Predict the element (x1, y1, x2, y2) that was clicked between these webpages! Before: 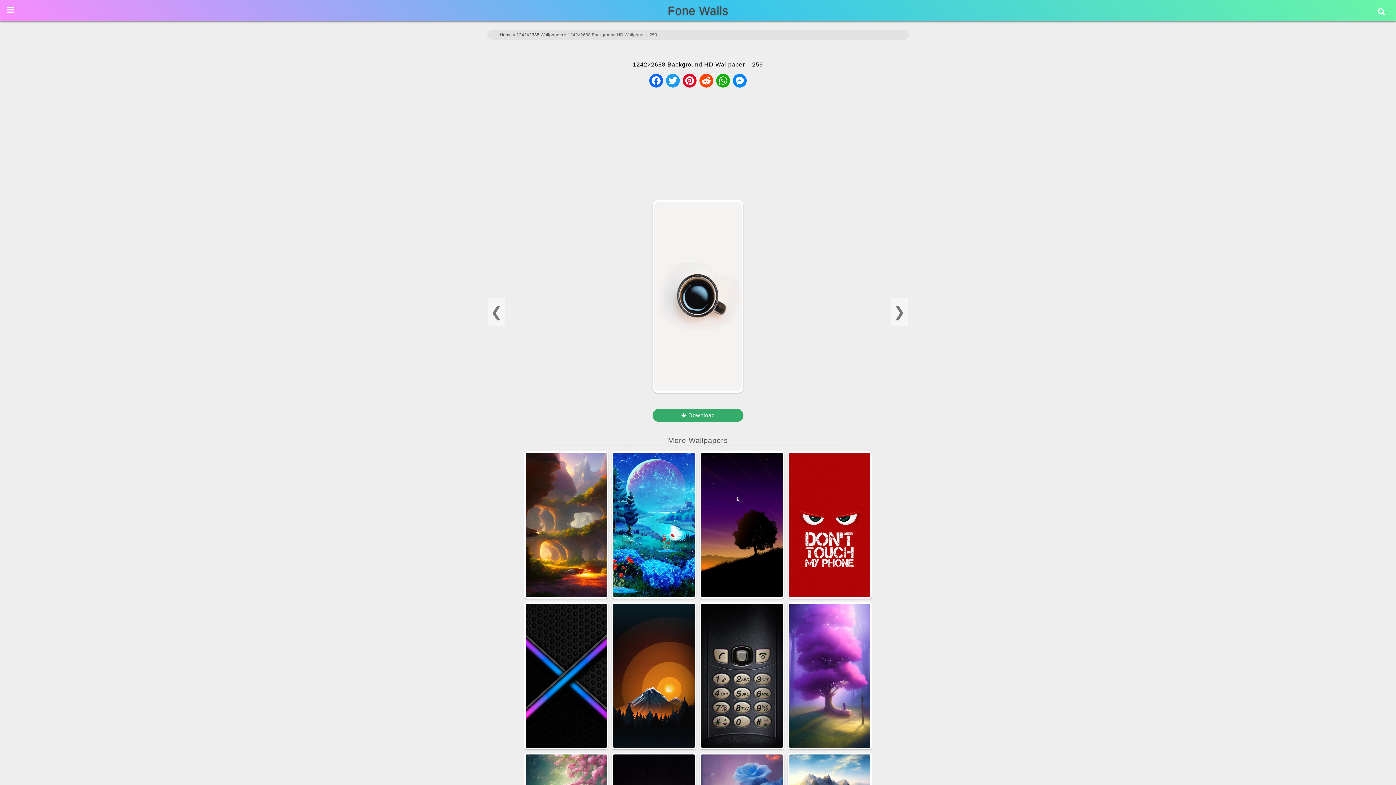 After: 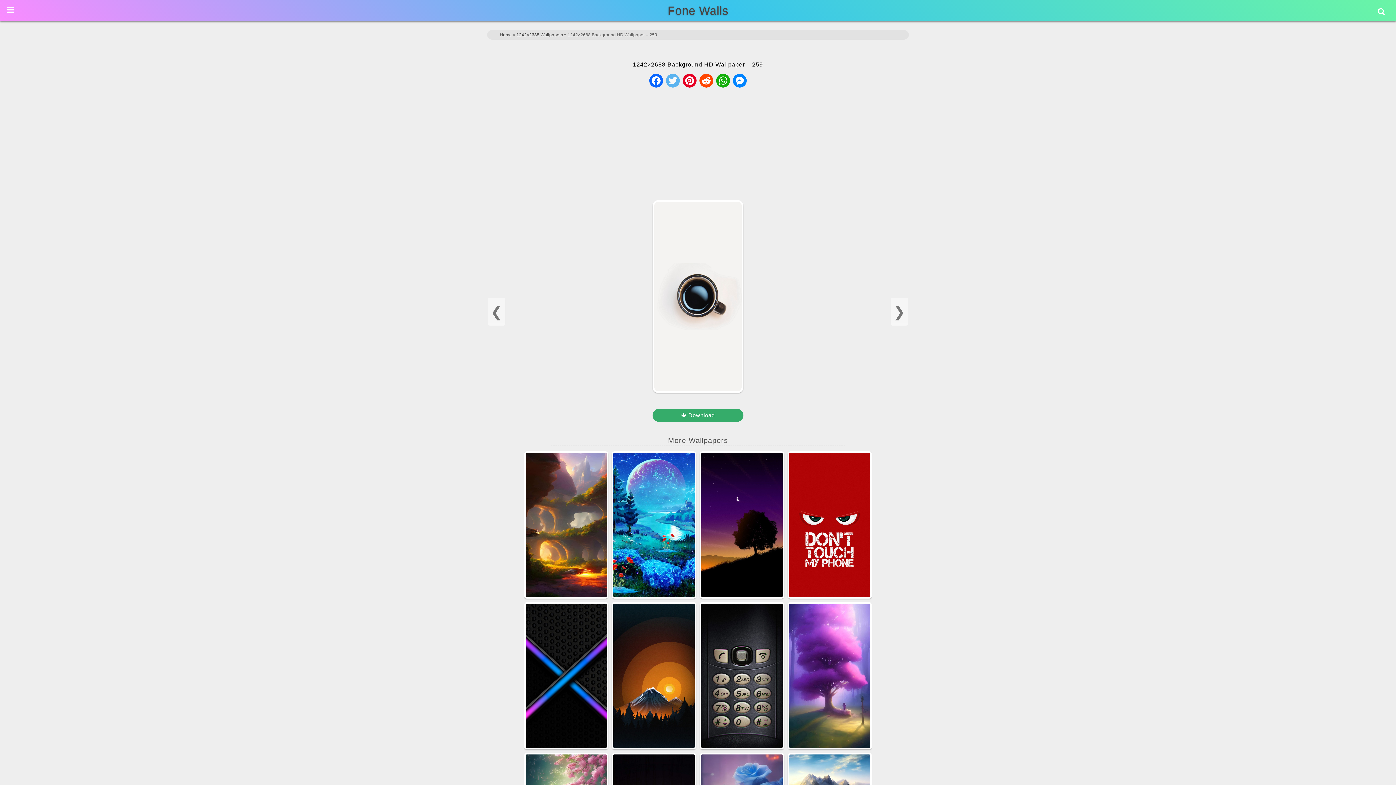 Action: bbox: (664, 73, 681, 88) label: Twitter